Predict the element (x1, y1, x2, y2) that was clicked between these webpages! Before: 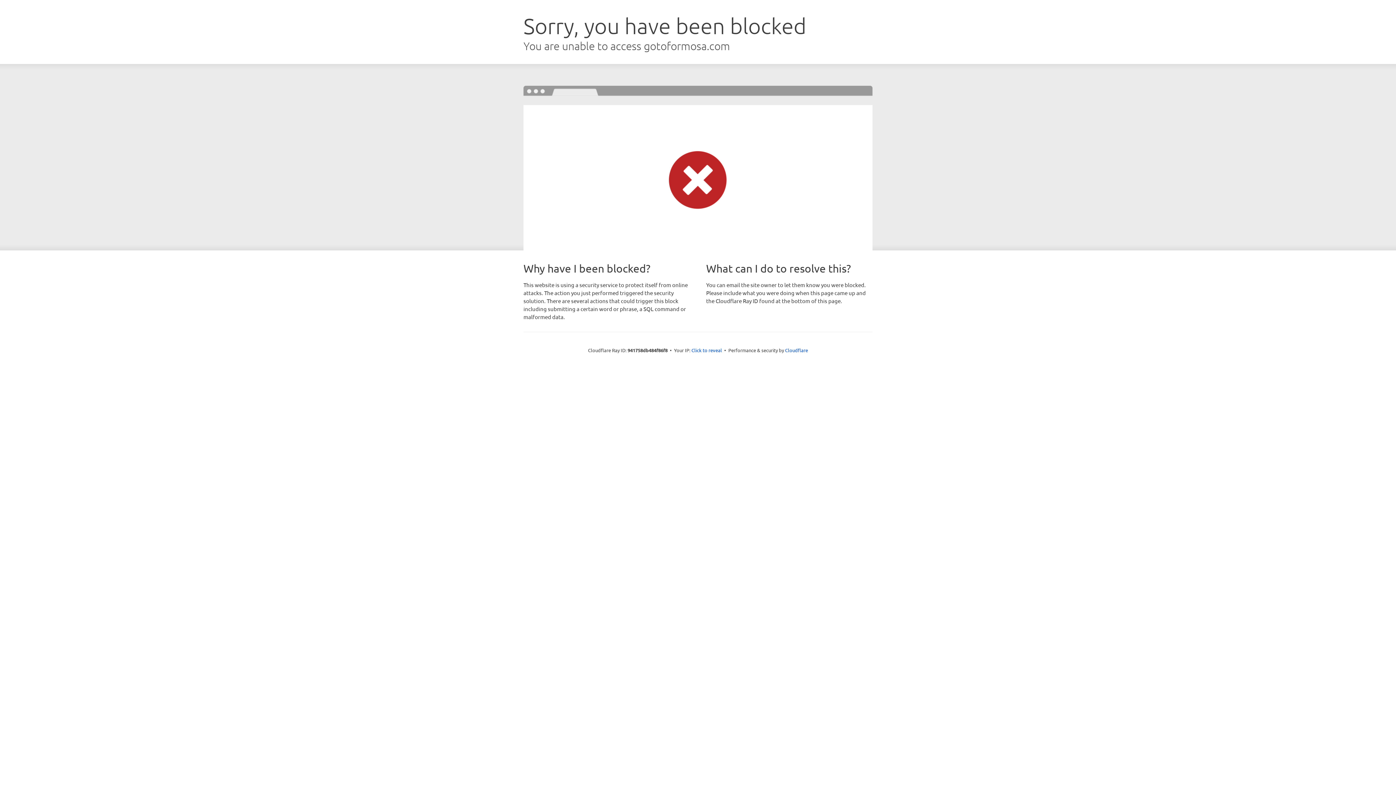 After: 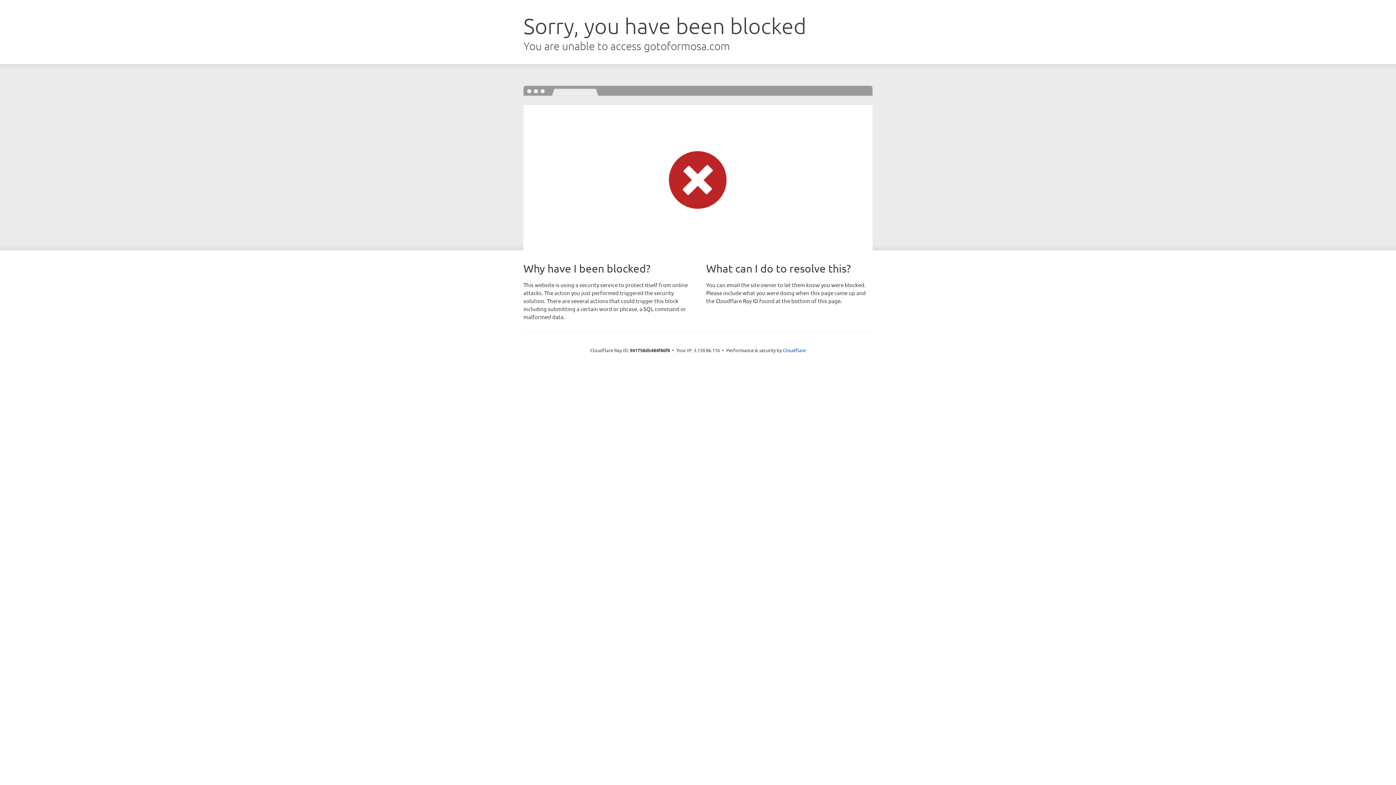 Action: bbox: (691, 346, 722, 353) label: Click to reveal